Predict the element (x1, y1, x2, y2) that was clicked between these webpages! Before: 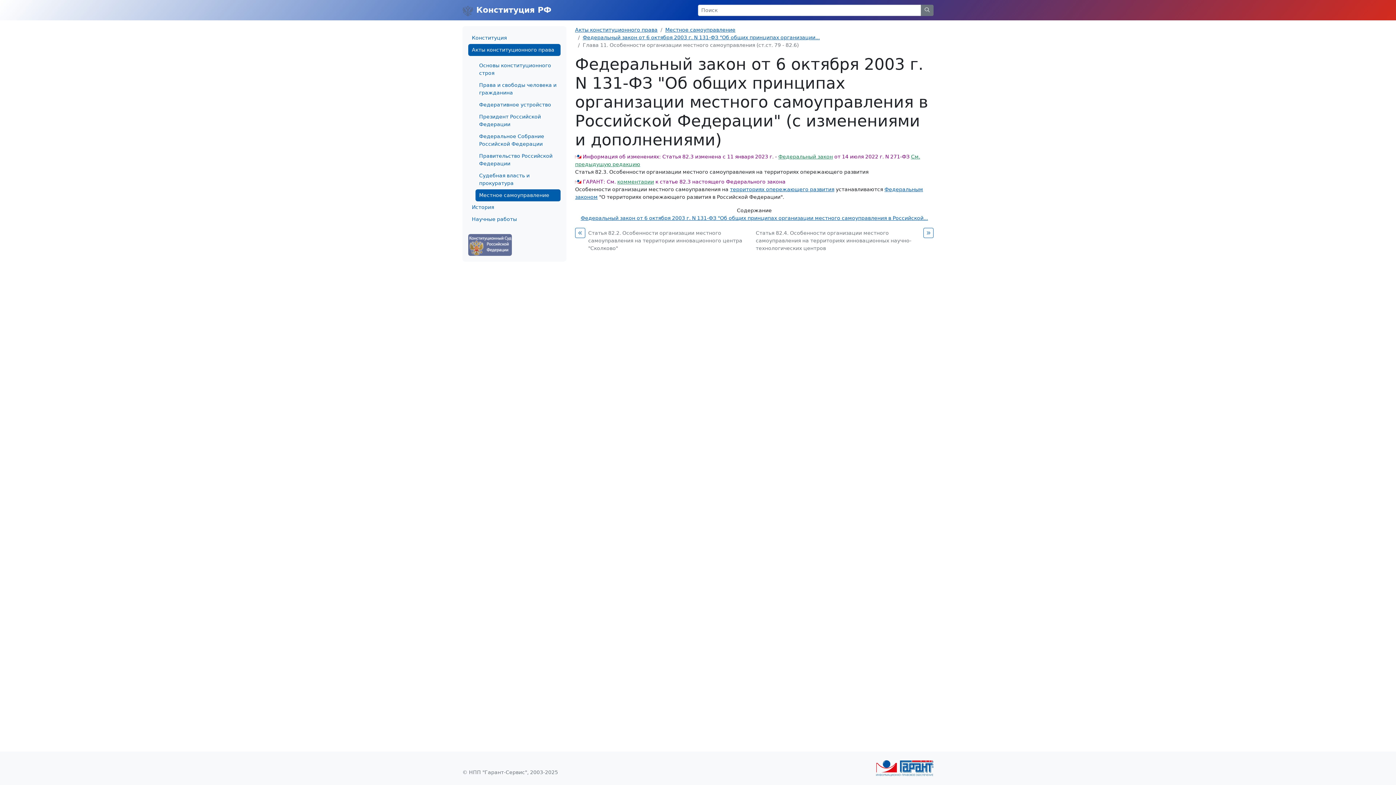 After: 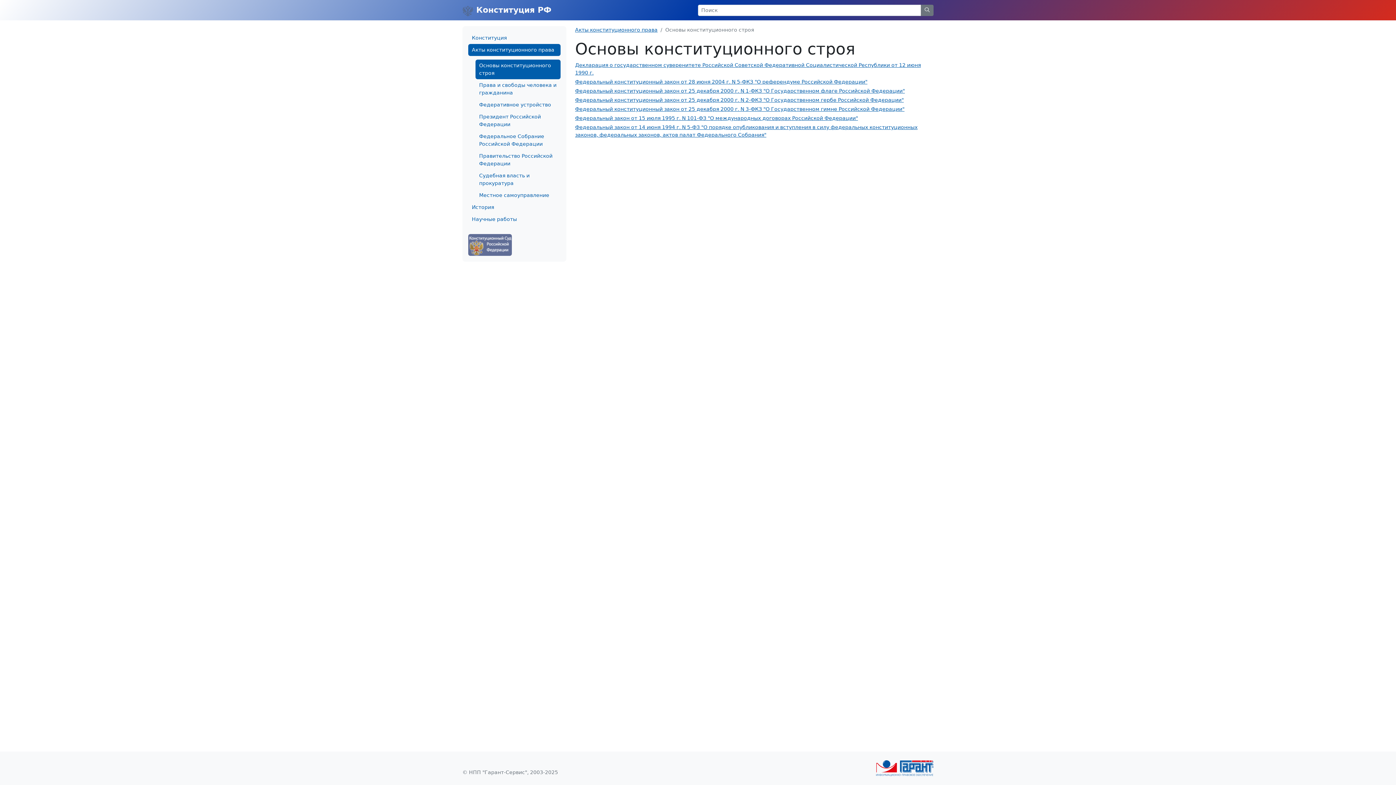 Action: bbox: (468, 44, 560, 56) label: Акты конституционного права